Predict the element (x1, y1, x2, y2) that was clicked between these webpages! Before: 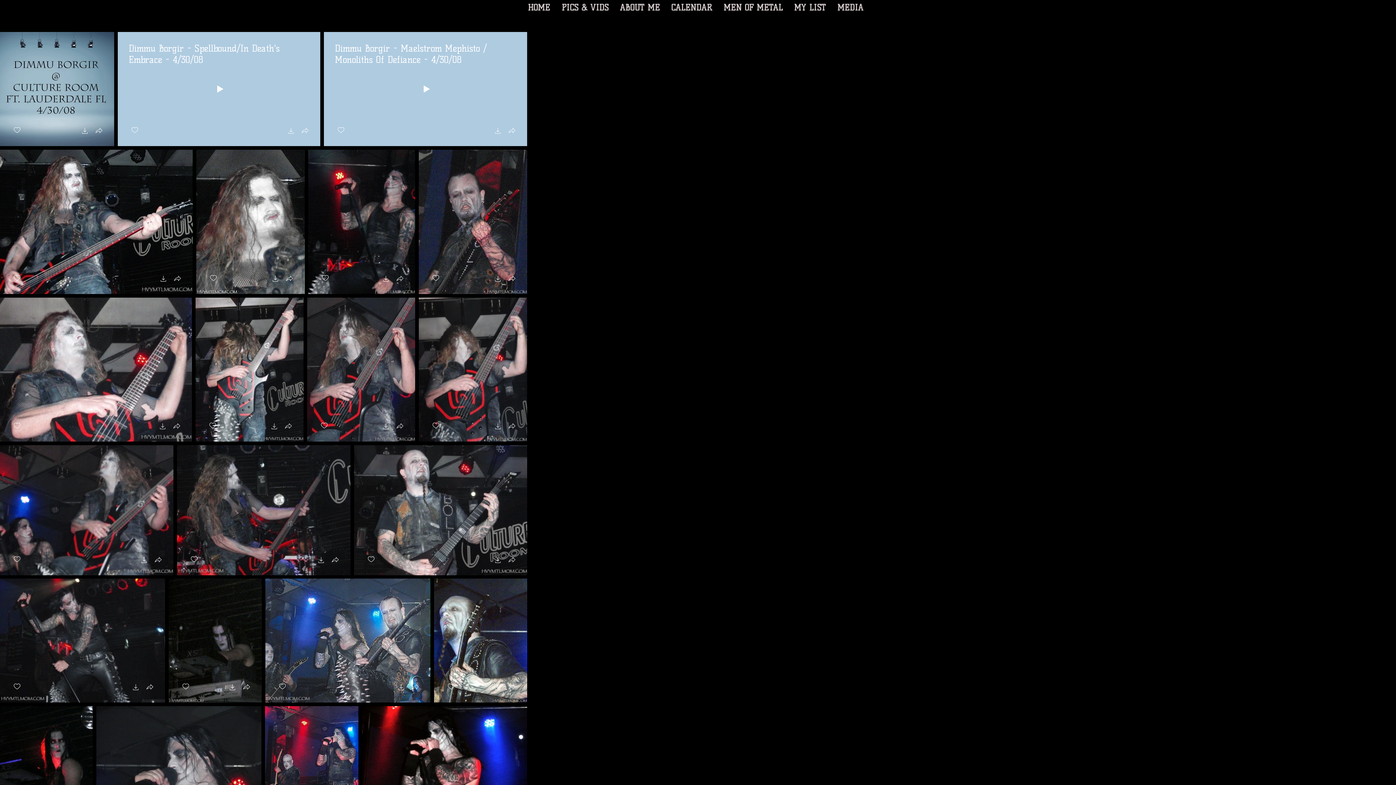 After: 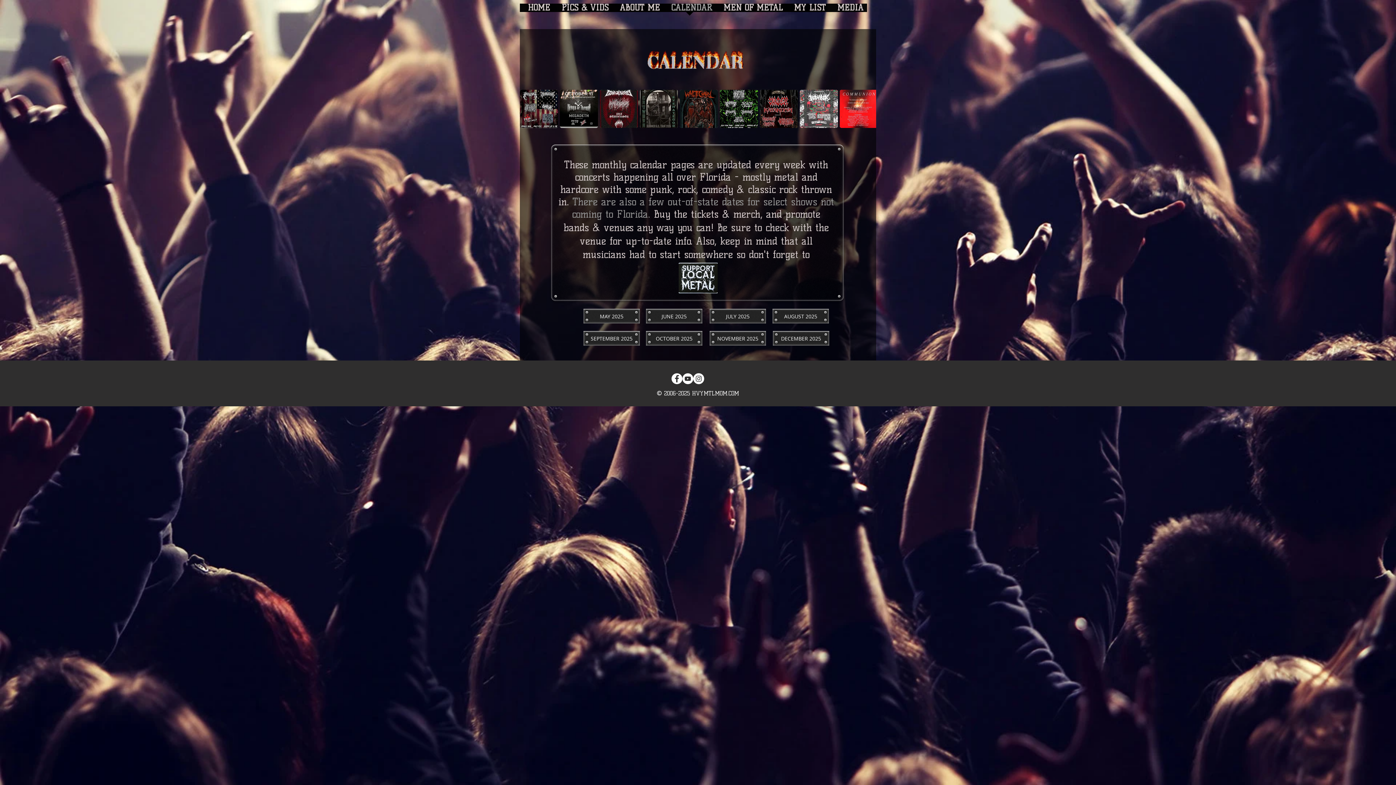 Action: bbox: (663, 3, 716, 16) label: CALENDAR